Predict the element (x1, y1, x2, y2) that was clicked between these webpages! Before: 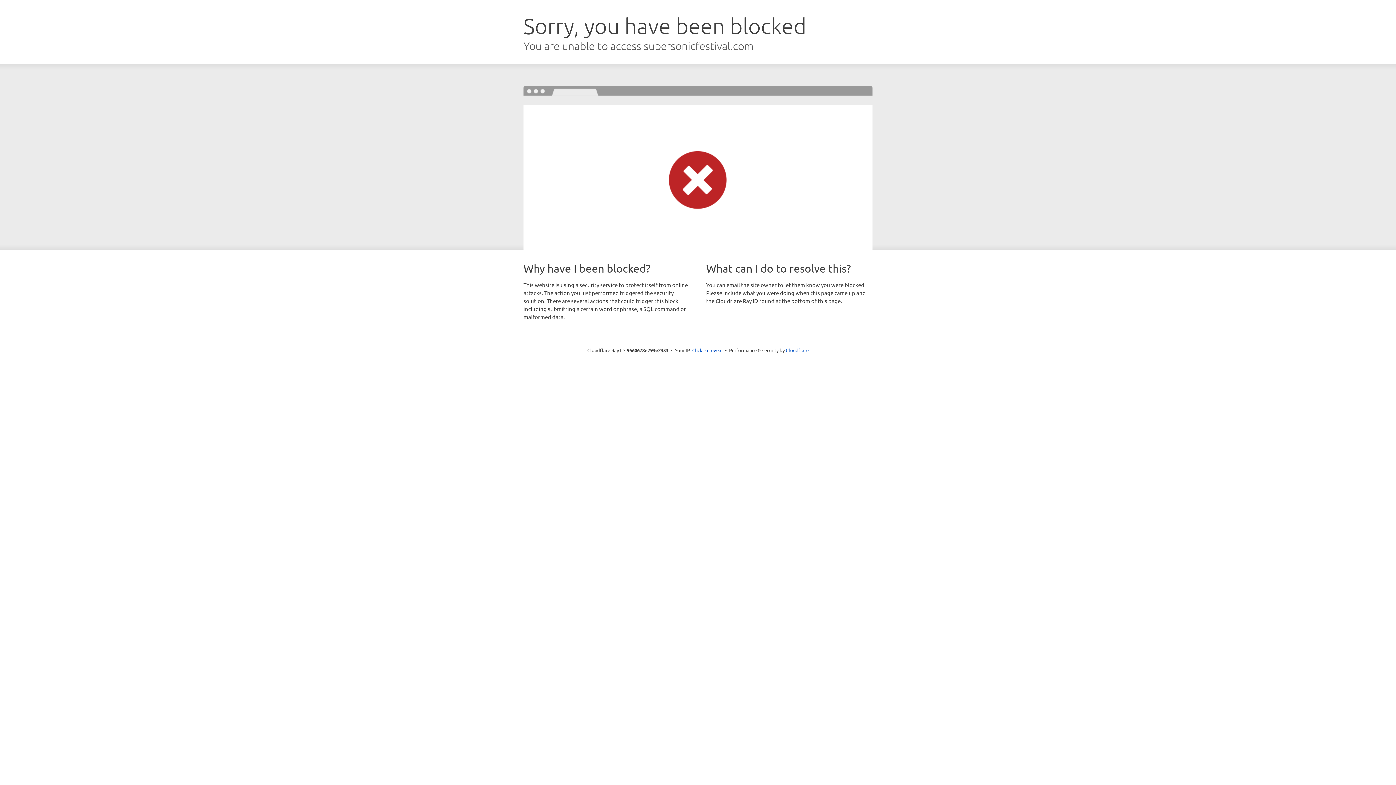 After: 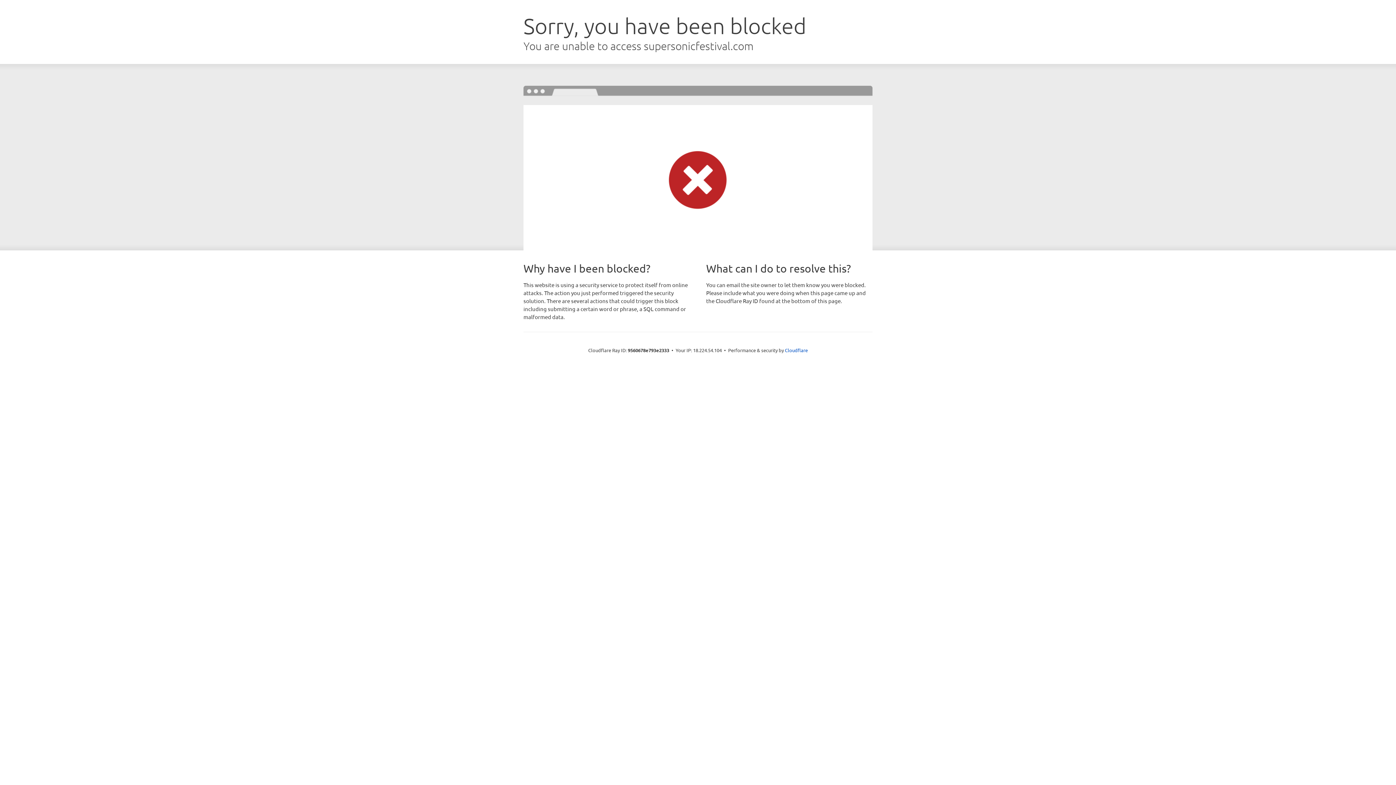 Action: label: Click to reveal bbox: (692, 346, 722, 353)